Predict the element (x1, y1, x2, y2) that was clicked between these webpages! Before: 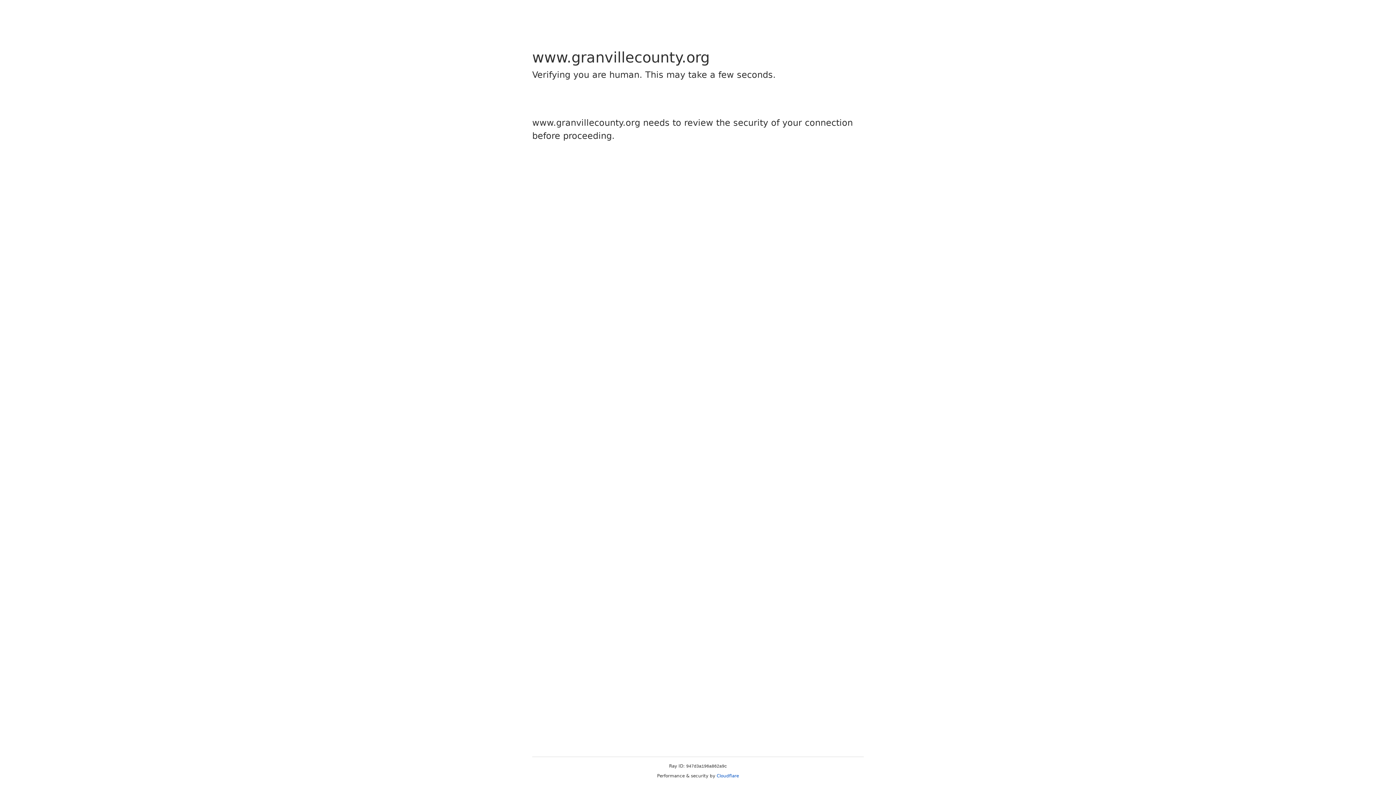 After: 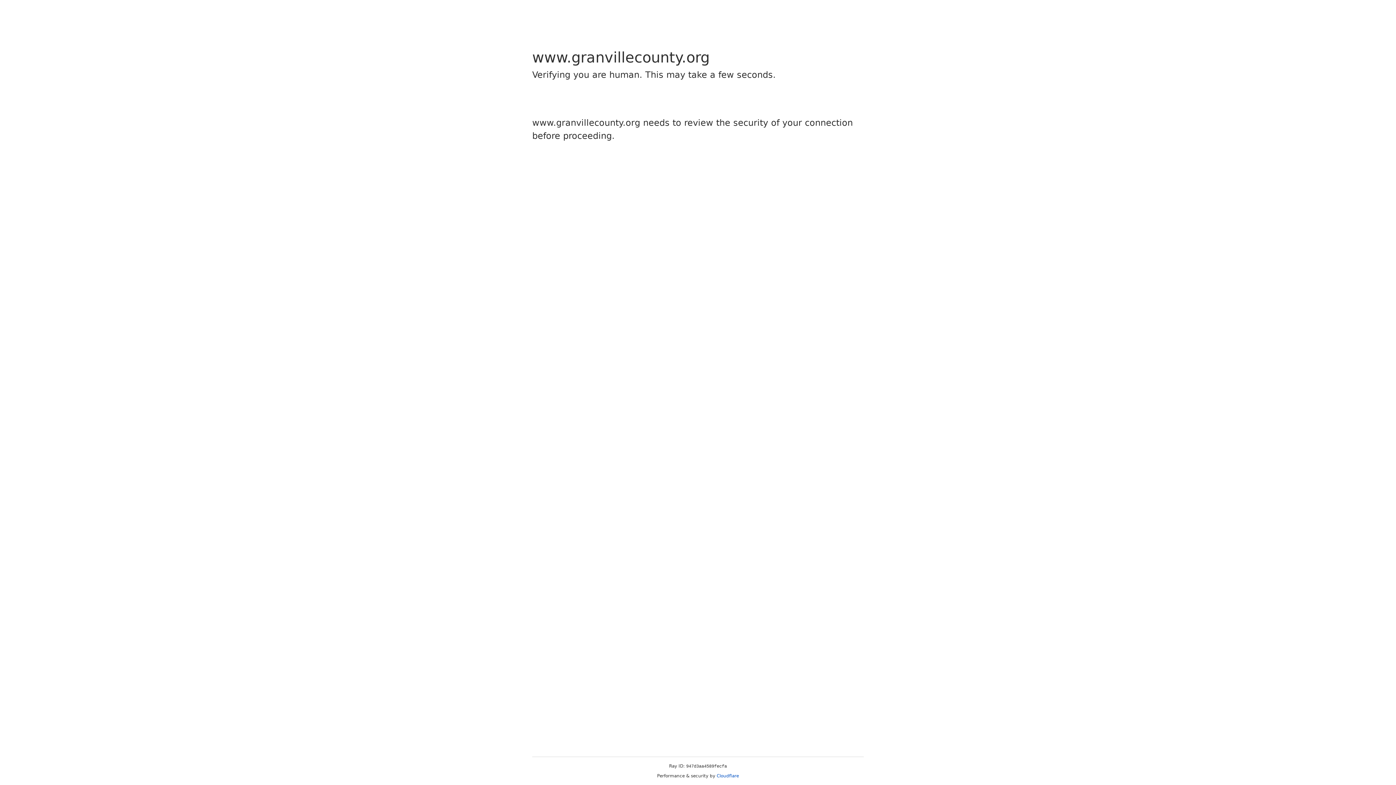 Action: label: Cloudflare bbox: (716, 773, 739, 778)